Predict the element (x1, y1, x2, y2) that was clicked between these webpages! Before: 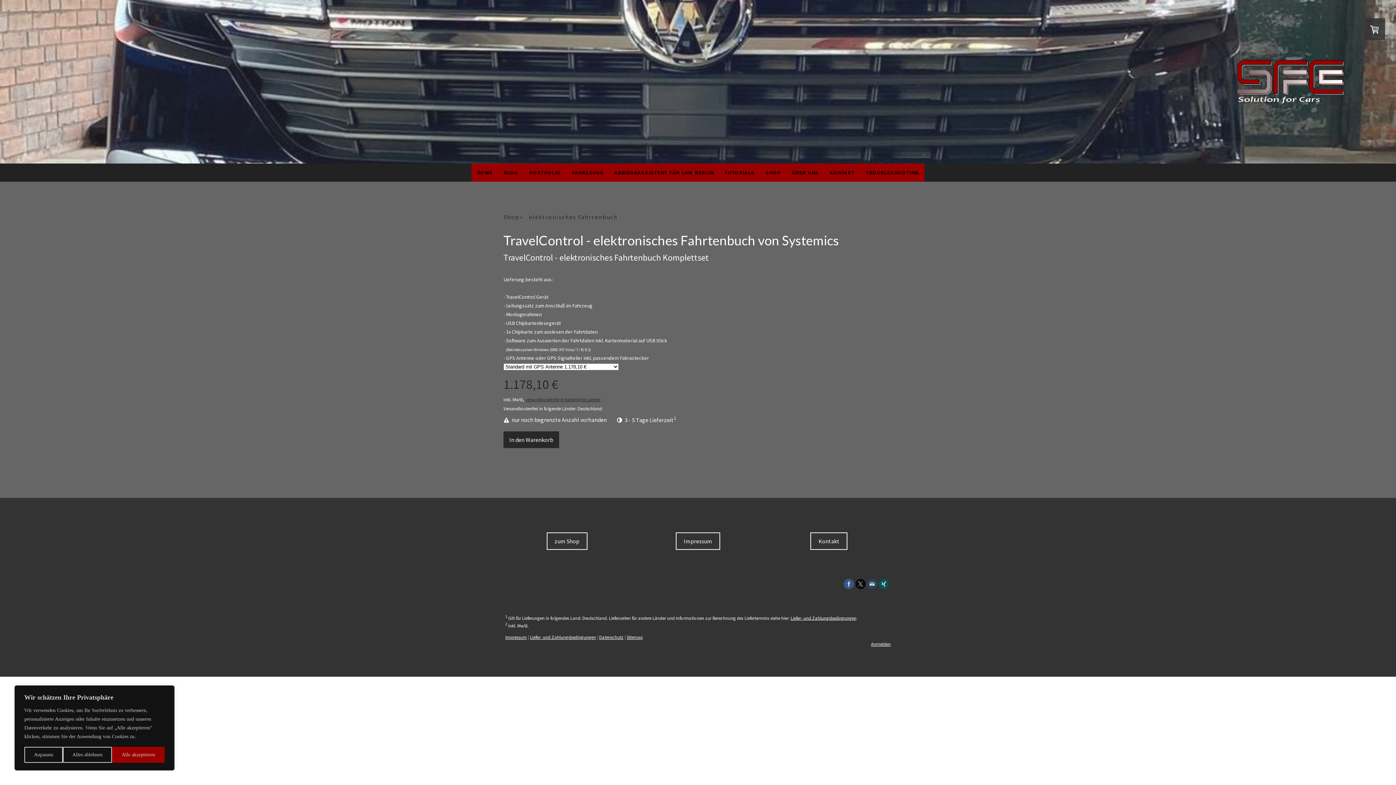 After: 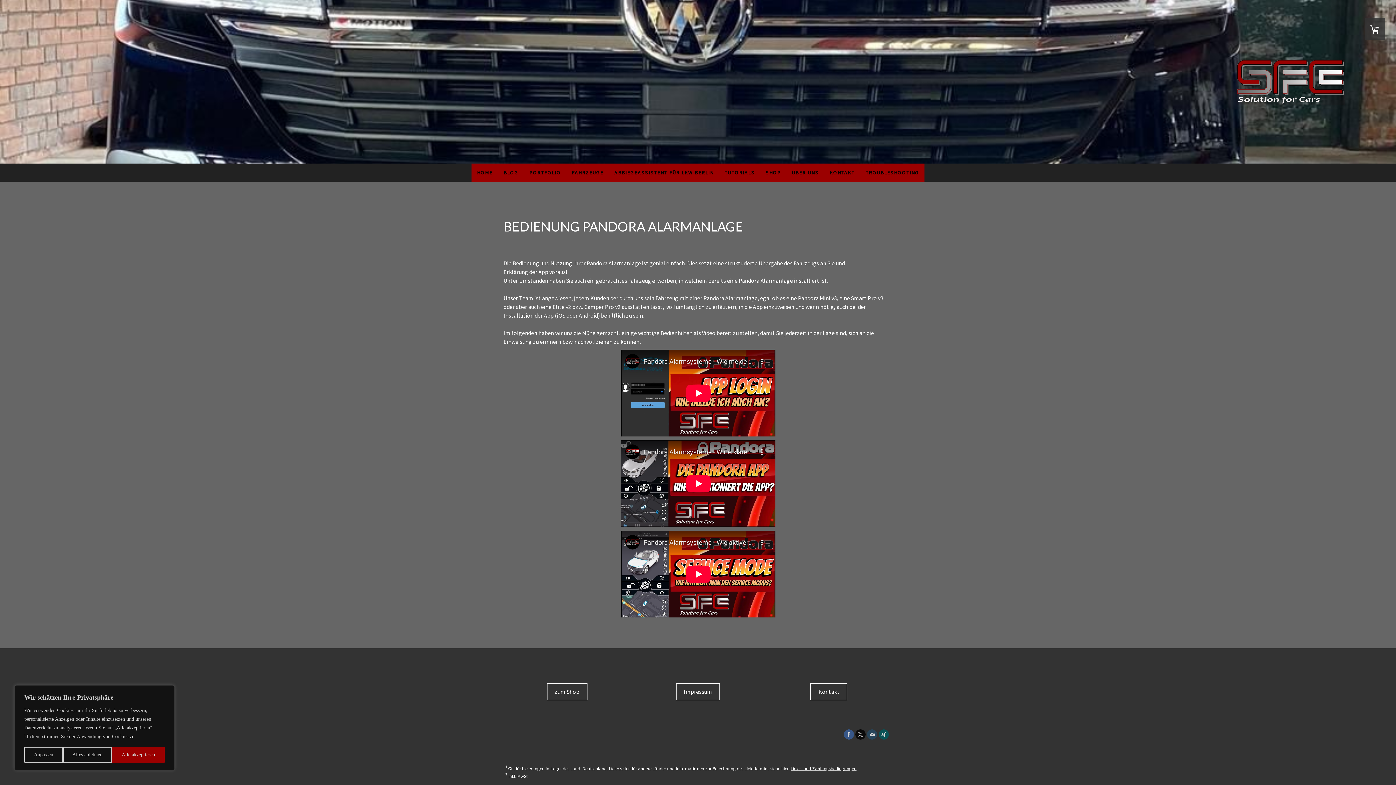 Action: label: TUTORIALS bbox: (719, 163, 760, 181)